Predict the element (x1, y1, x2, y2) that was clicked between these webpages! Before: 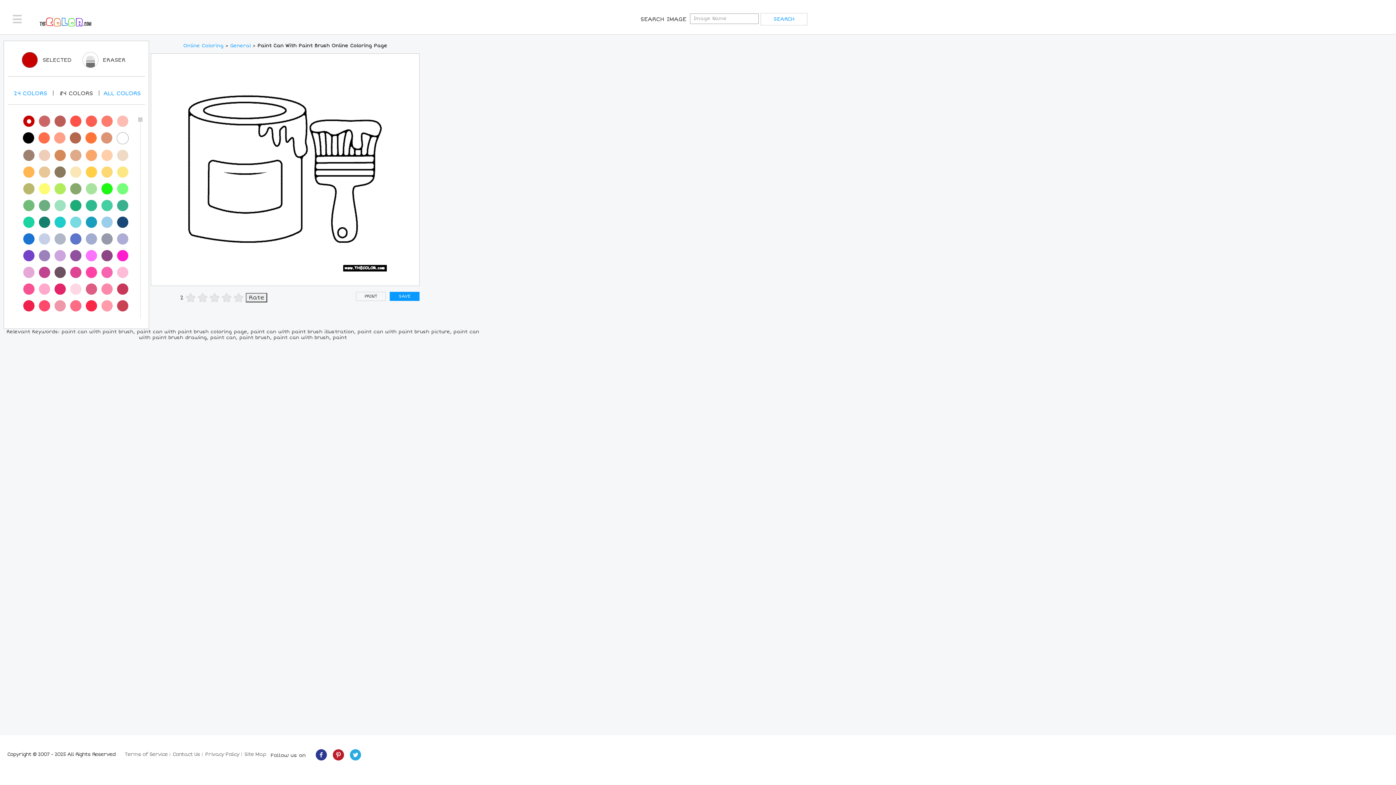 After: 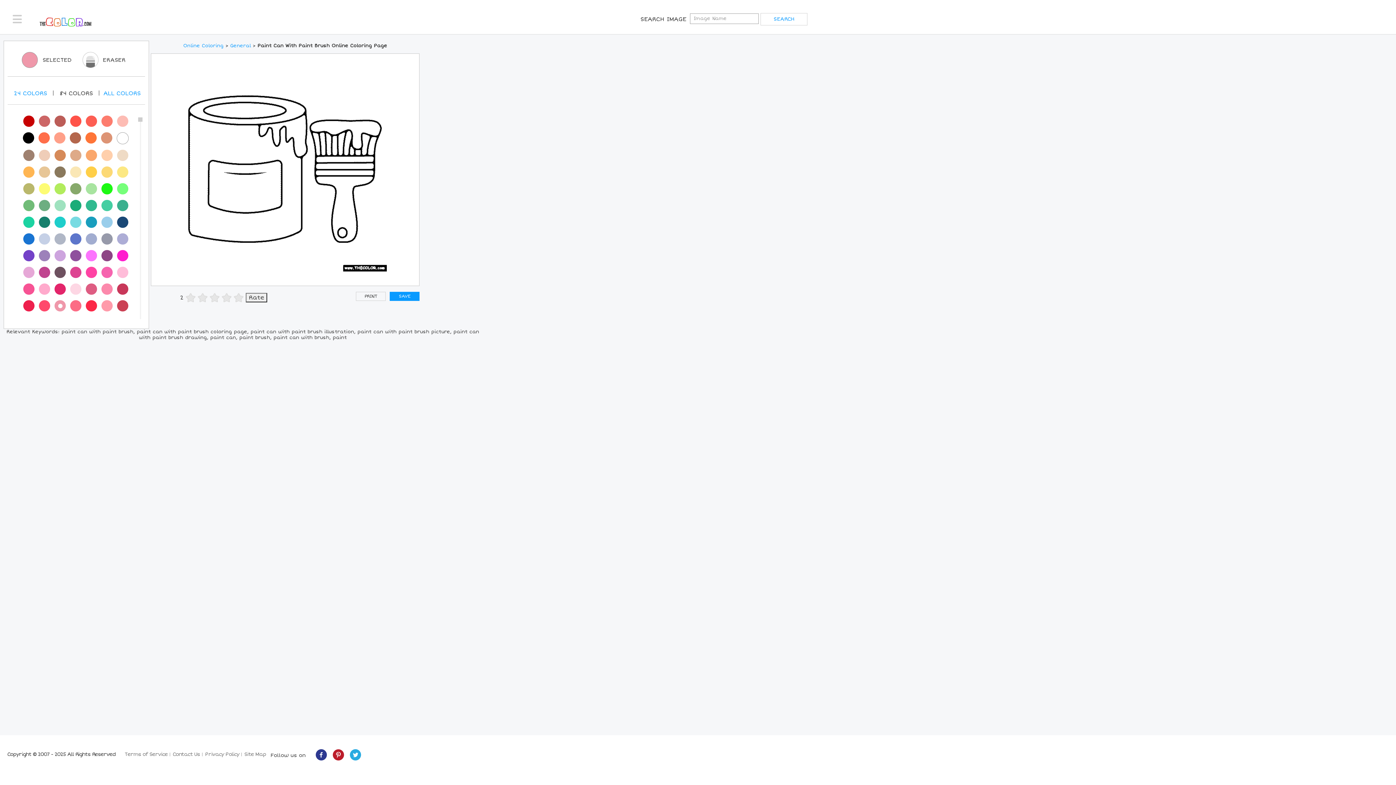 Action: bbox: (54, 300, 65, 311)